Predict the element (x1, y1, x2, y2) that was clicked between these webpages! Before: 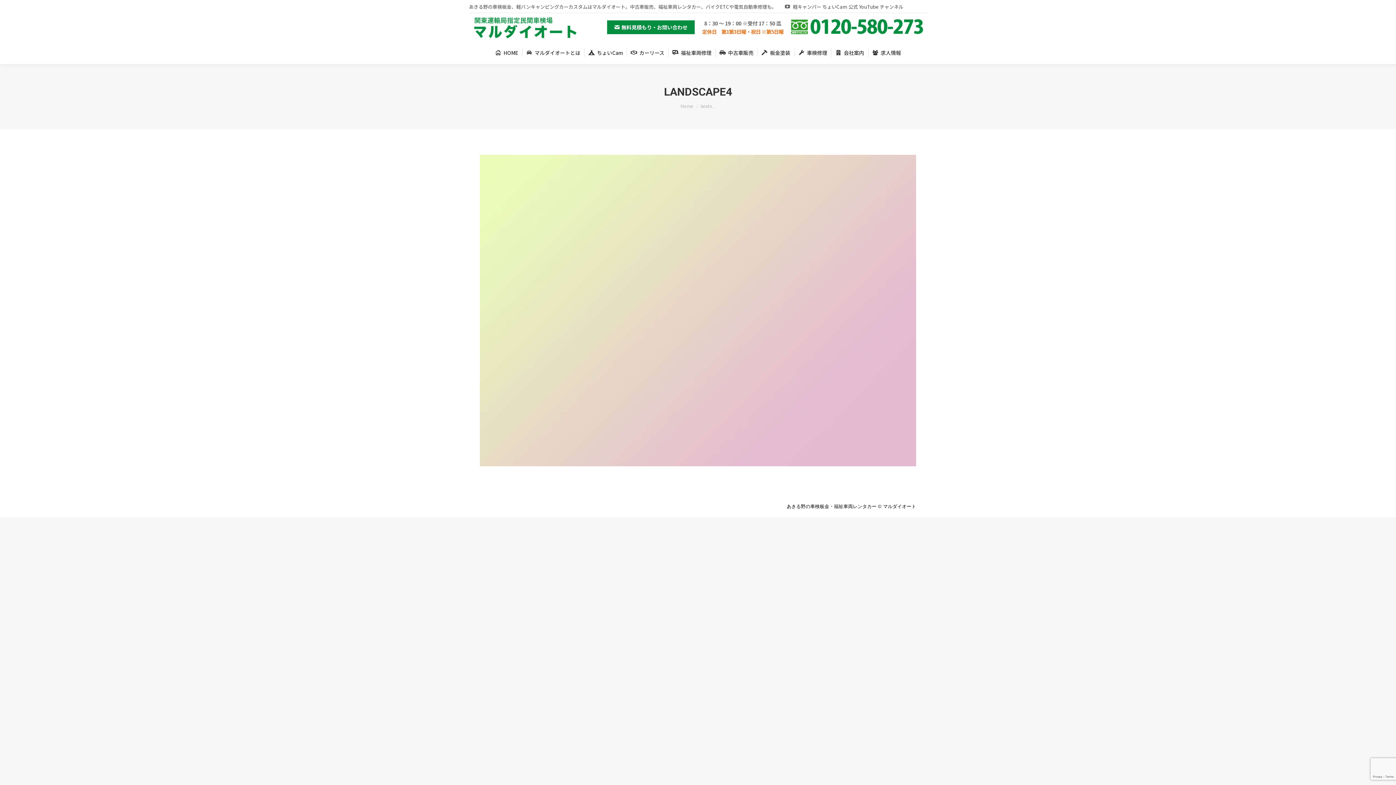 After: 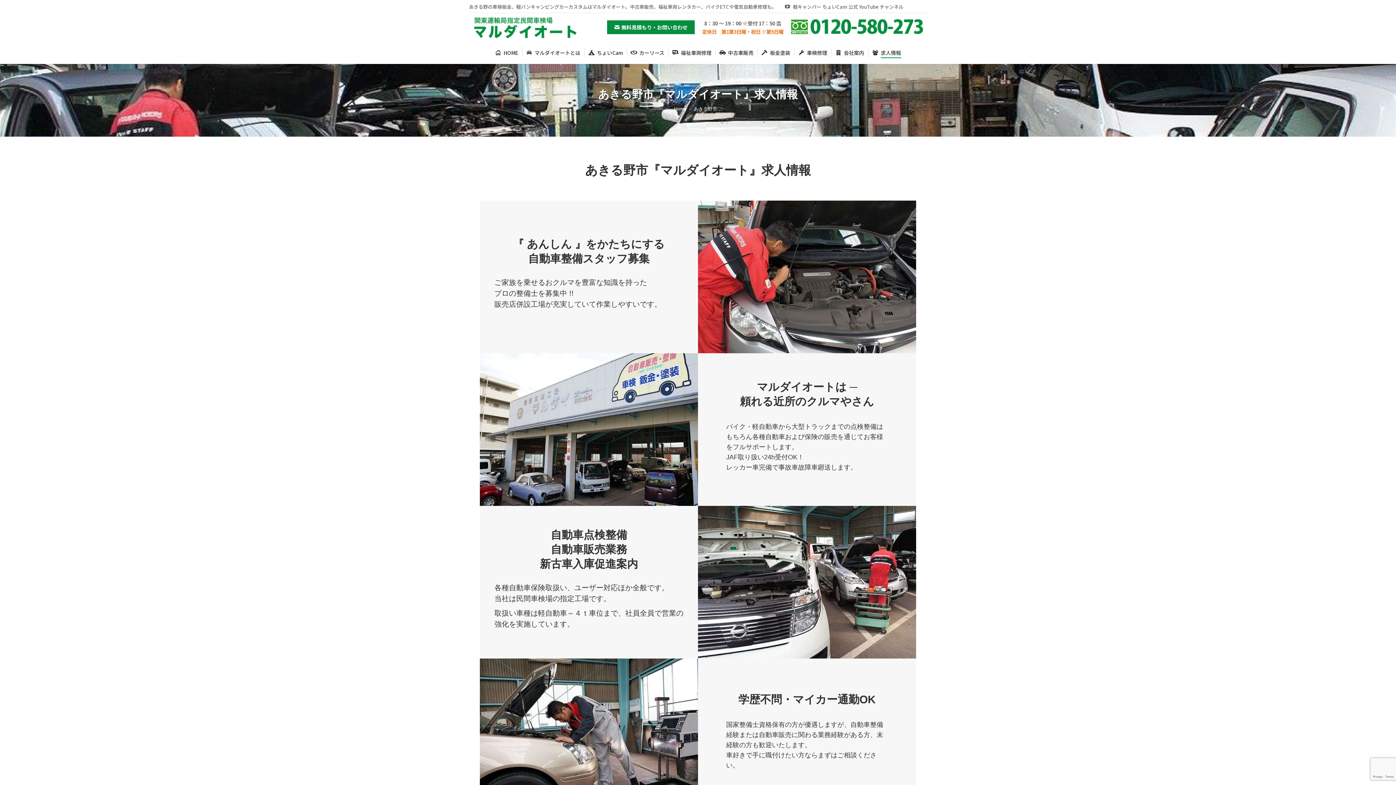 Action: label: 求人情報 bbox: (870, 48, 902, 57)